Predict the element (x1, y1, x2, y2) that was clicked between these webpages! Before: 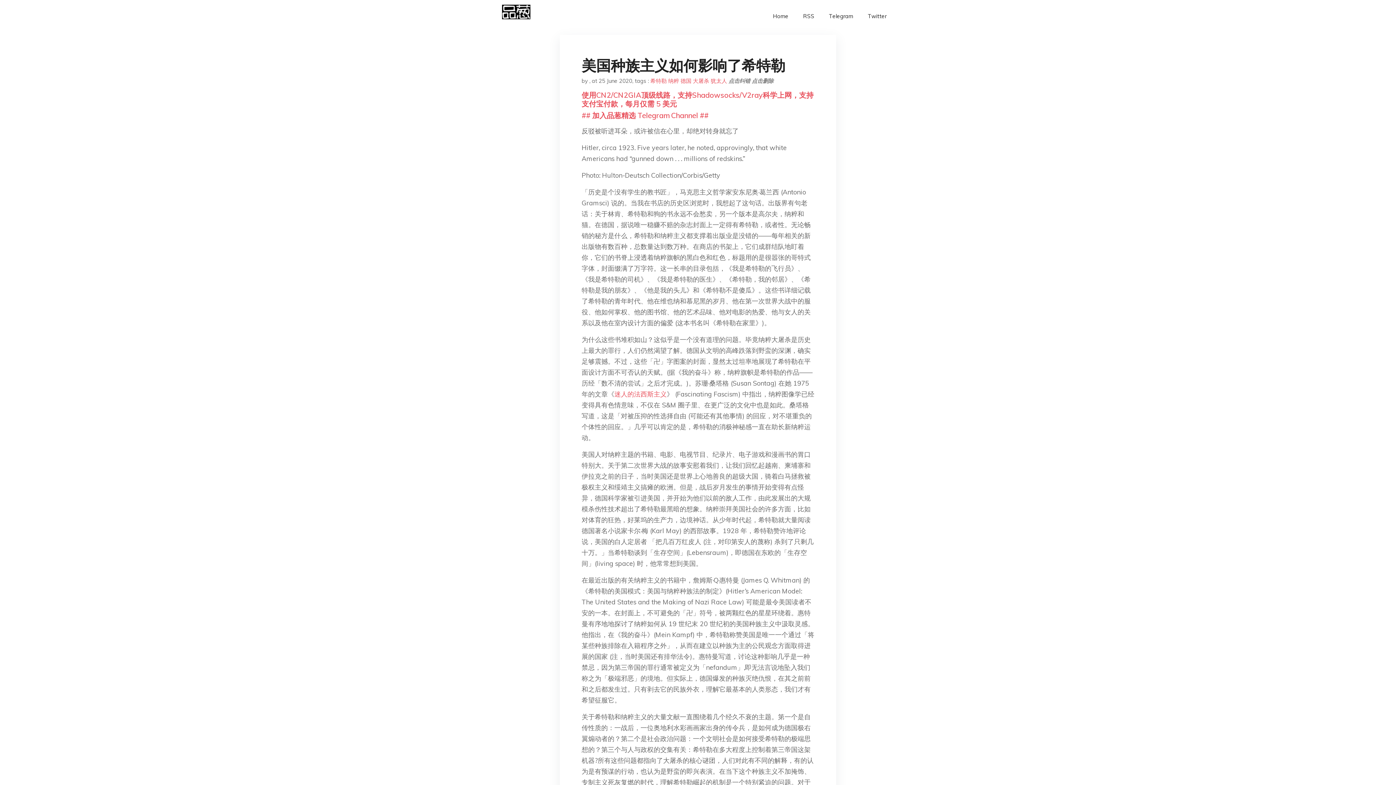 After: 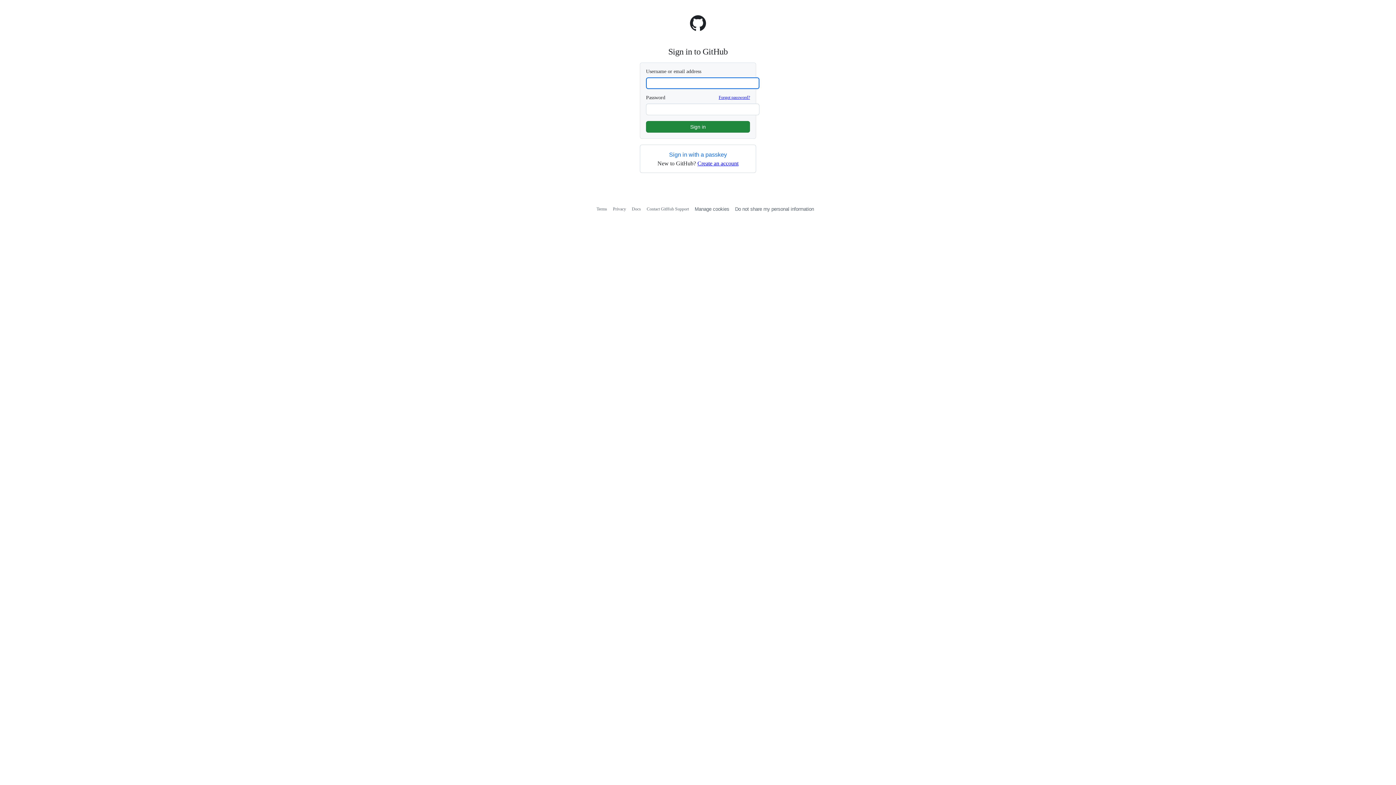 Action: bbox: (728, 77, 750, 84) label: 点击纠错